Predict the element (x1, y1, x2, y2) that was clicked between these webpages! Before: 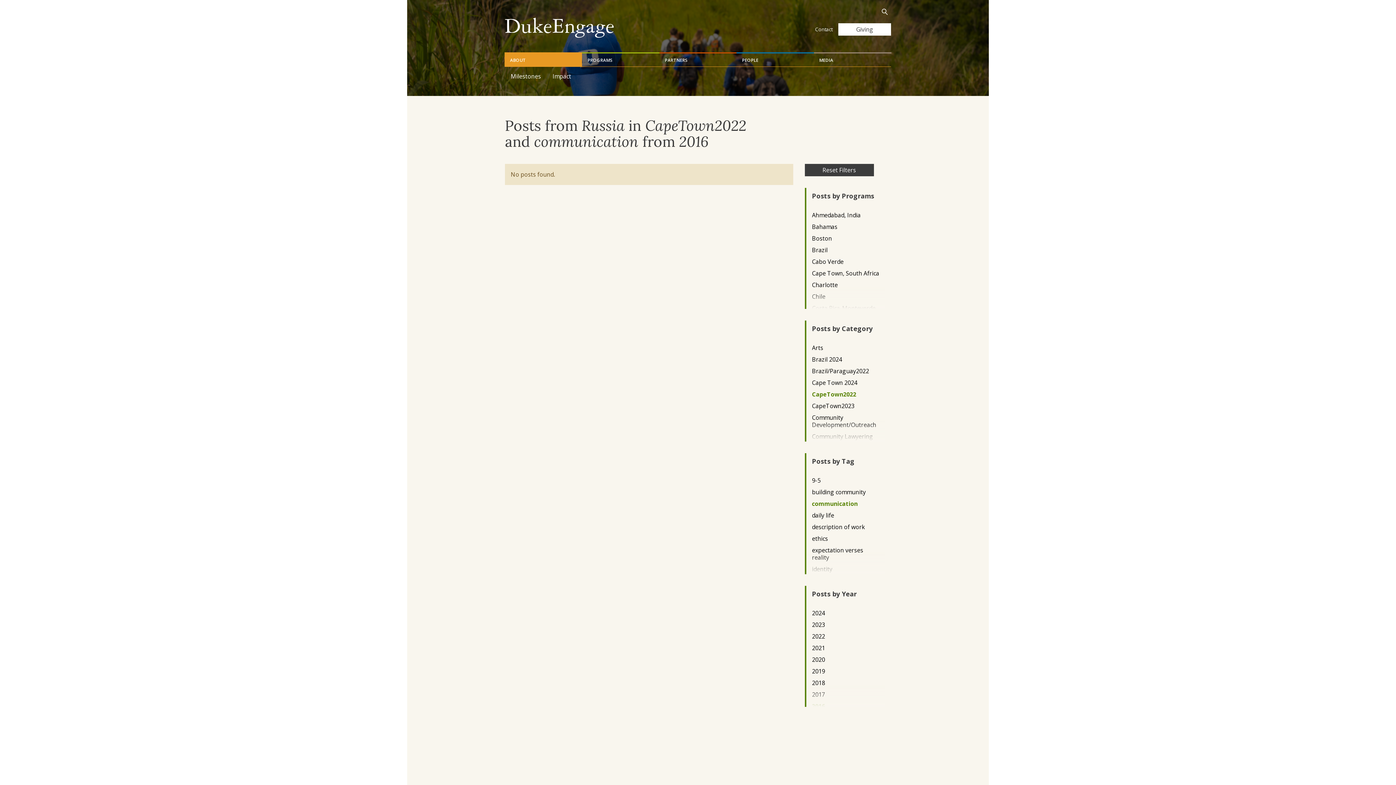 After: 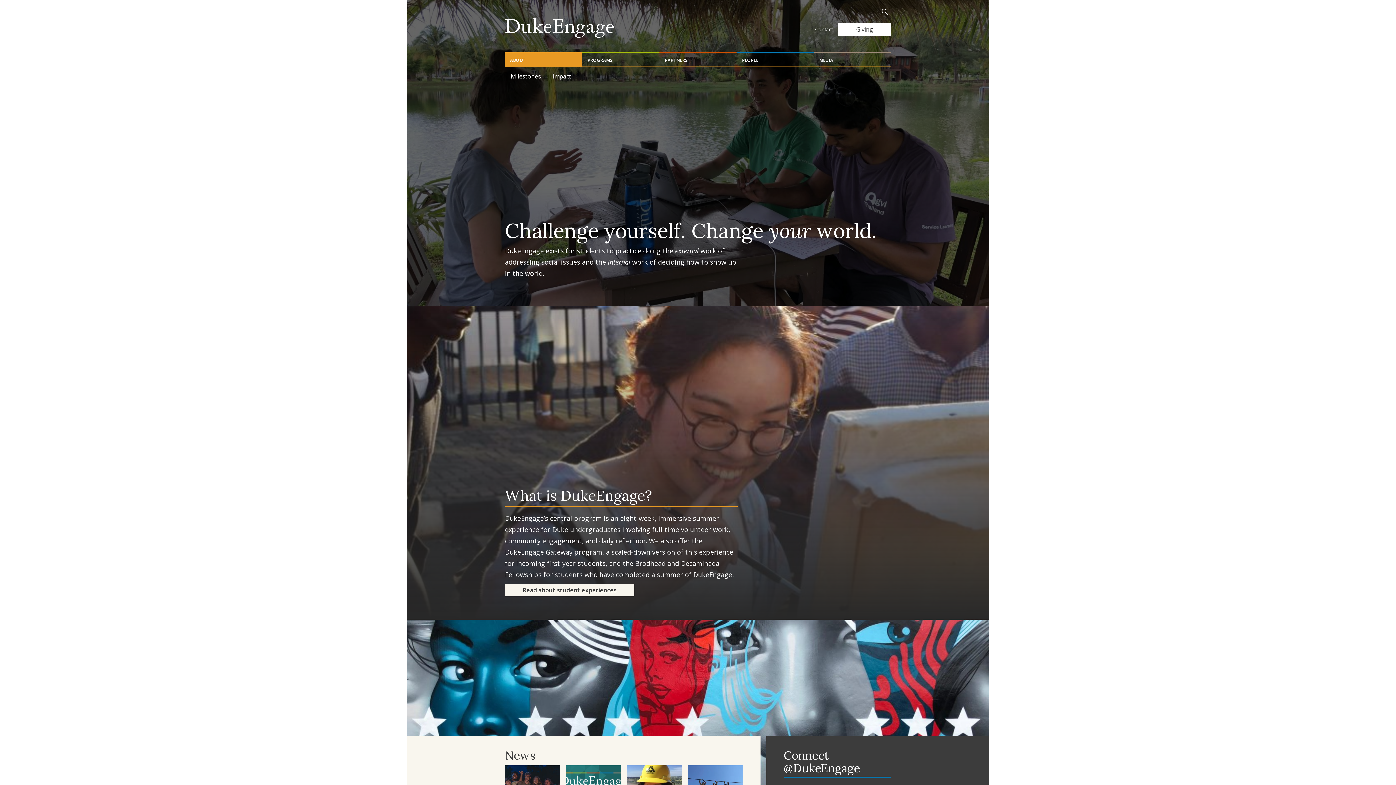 Action: bbox: (505, 23, 614, 31)